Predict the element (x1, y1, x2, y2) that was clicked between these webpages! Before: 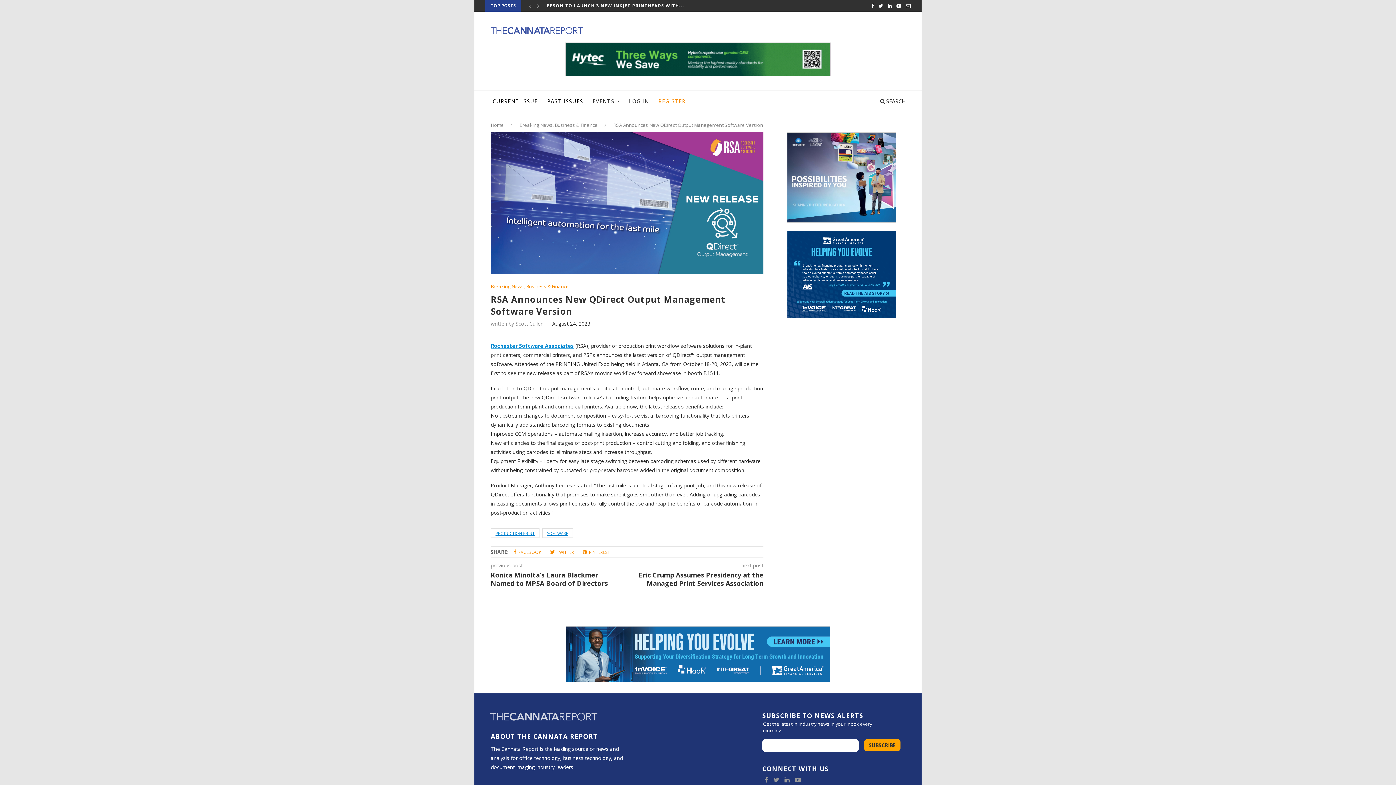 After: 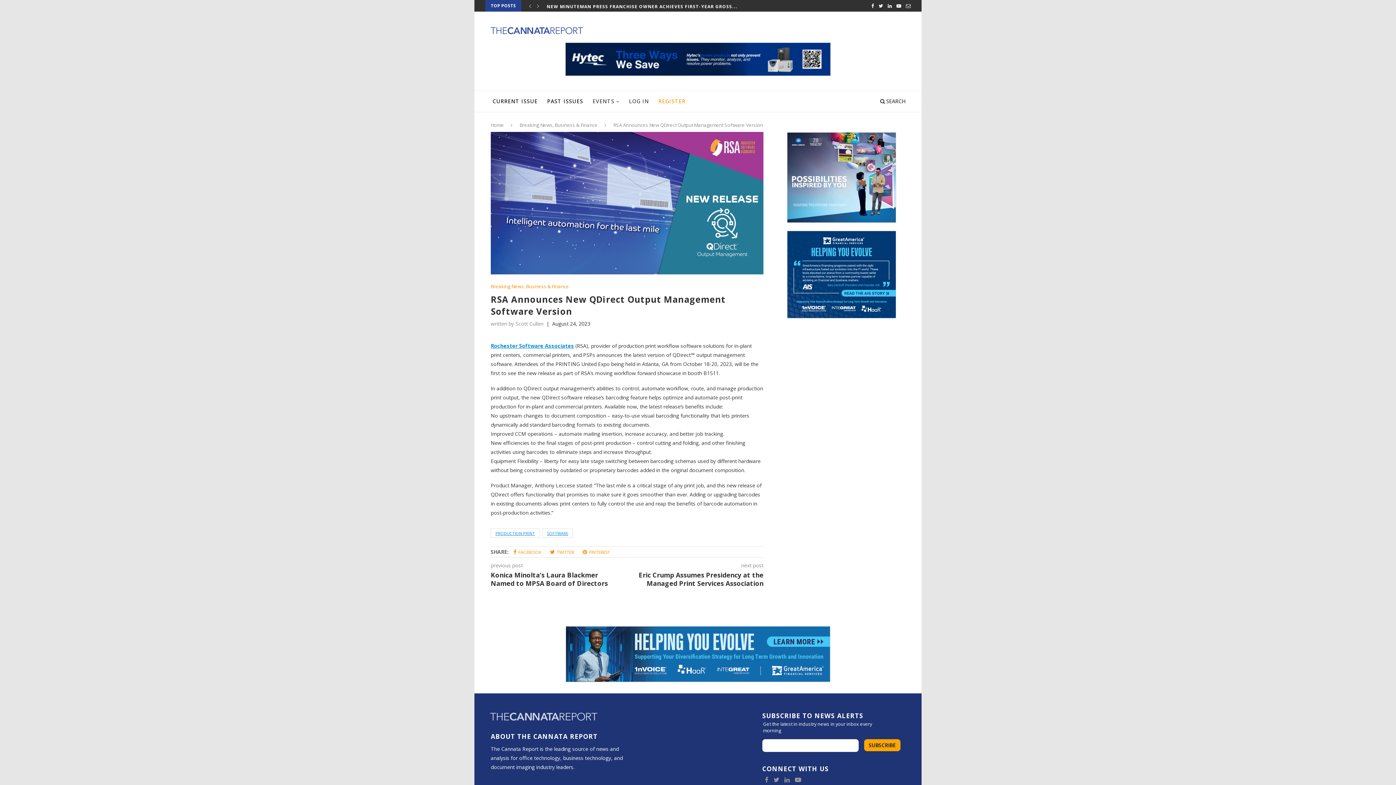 Action: label: FACEBOOK bbox: (513, 548, 548, 555)